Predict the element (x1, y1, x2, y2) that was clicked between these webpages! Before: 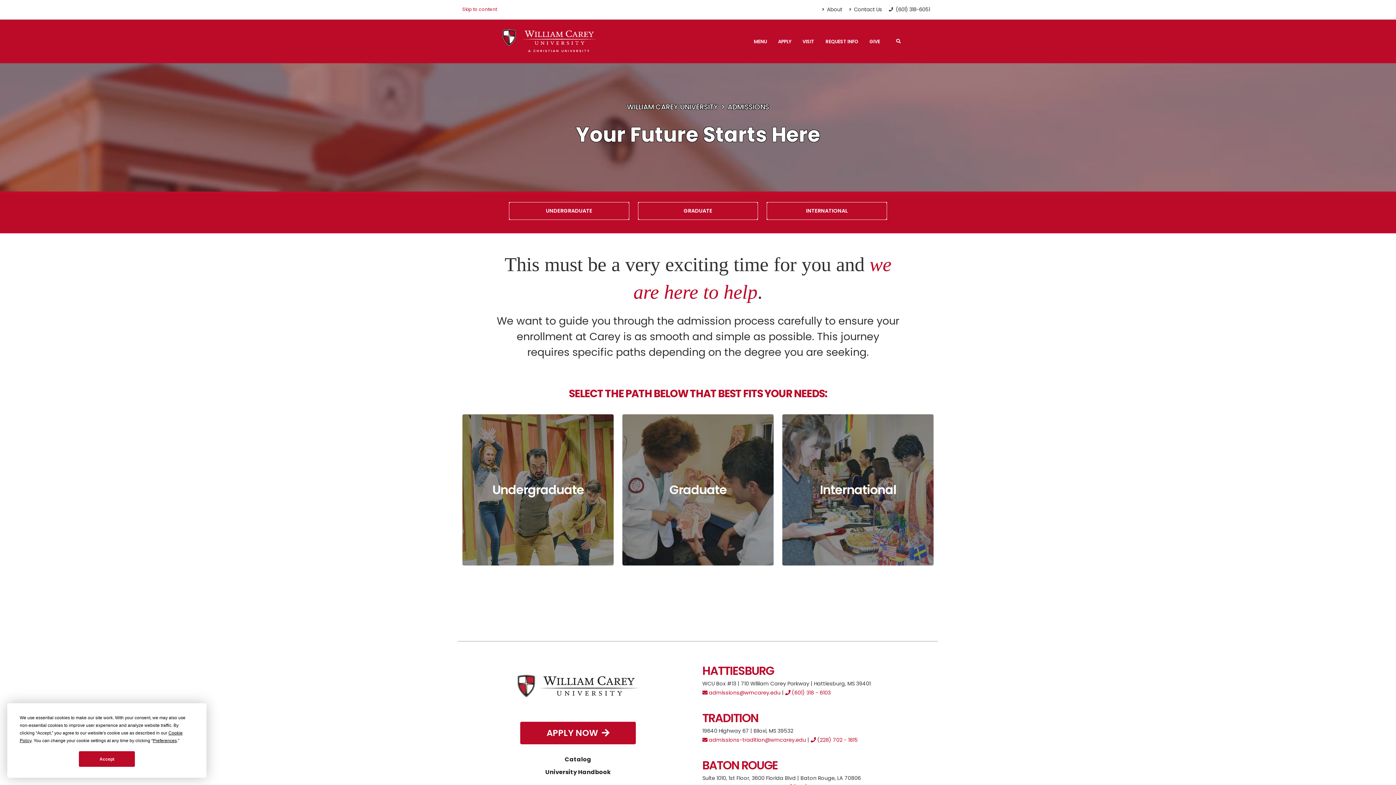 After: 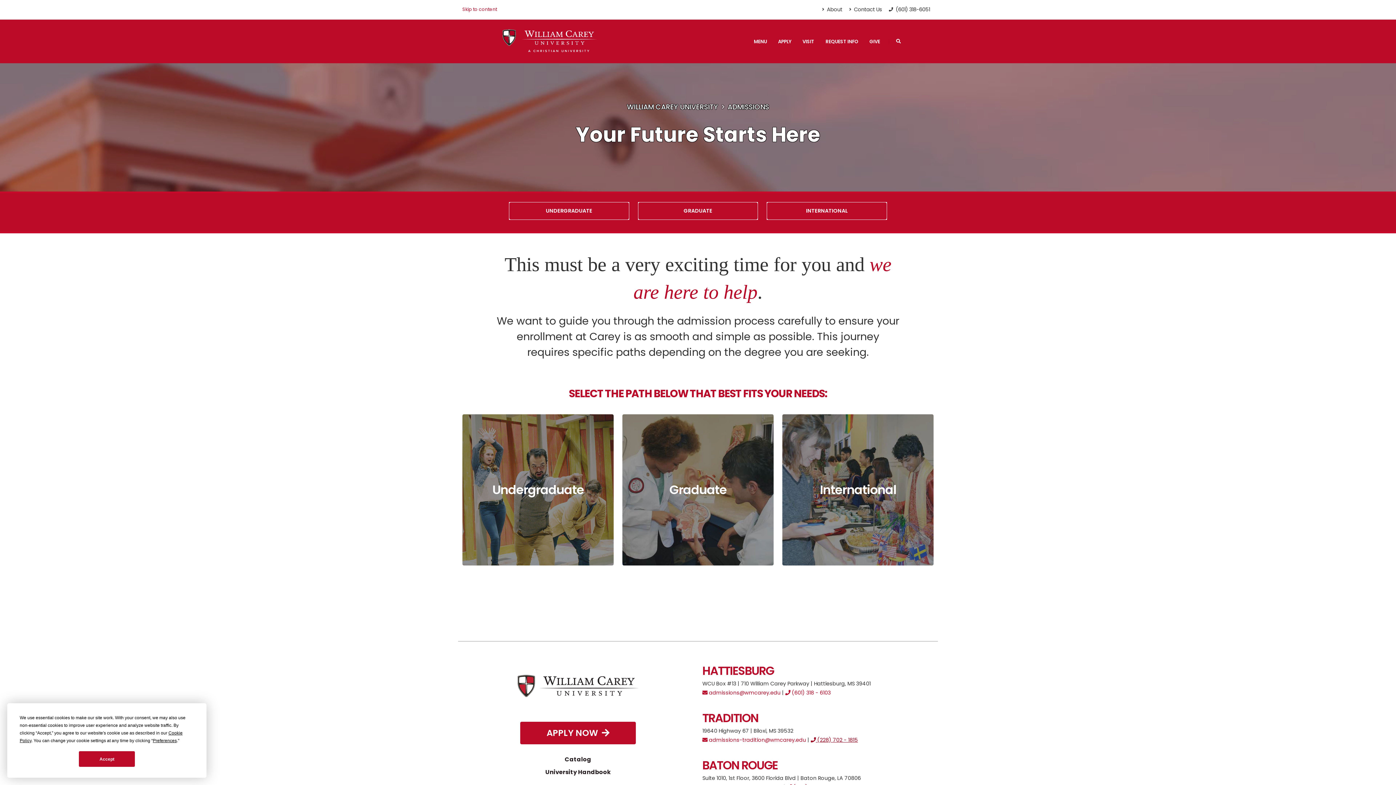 Action: bbox: (810, 736, 858, 743) label:  (228) 702 - 1815